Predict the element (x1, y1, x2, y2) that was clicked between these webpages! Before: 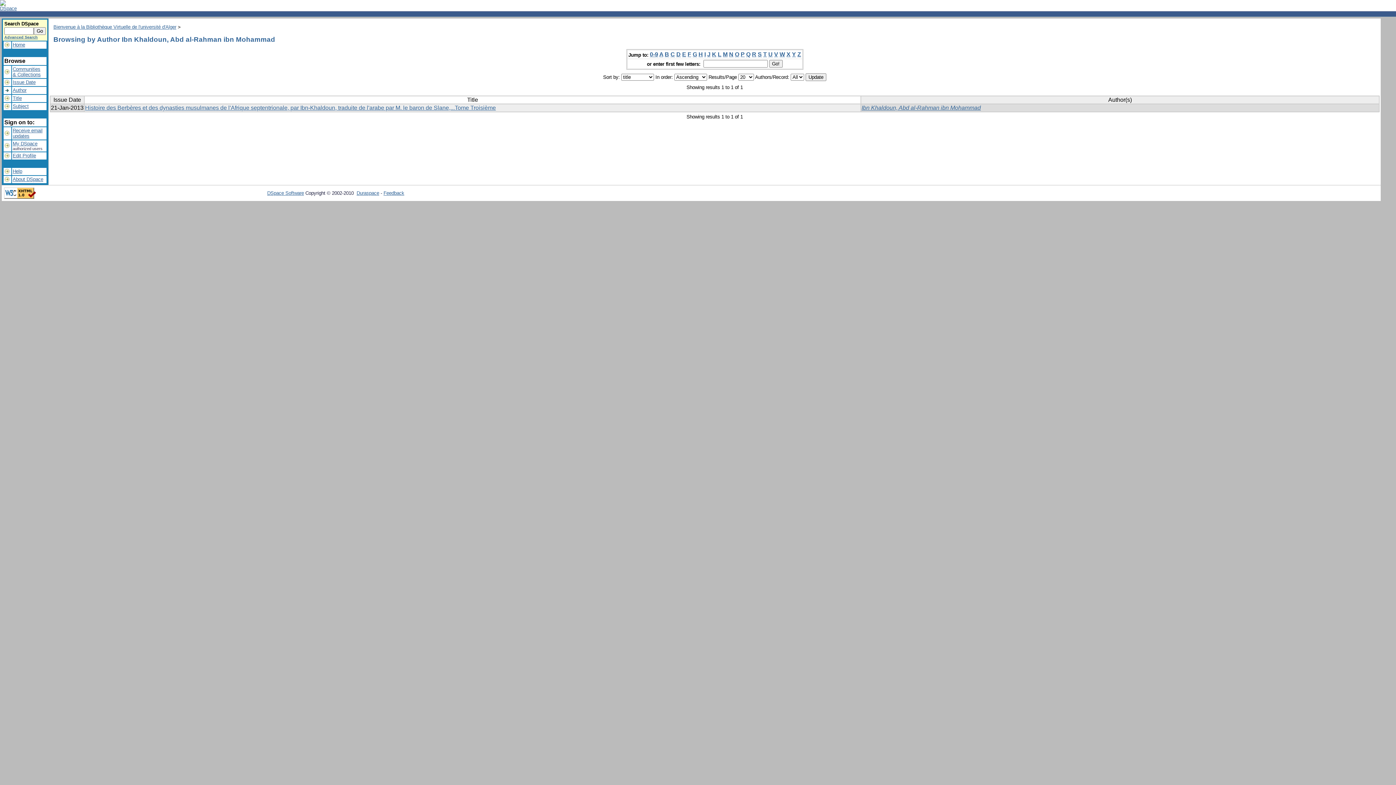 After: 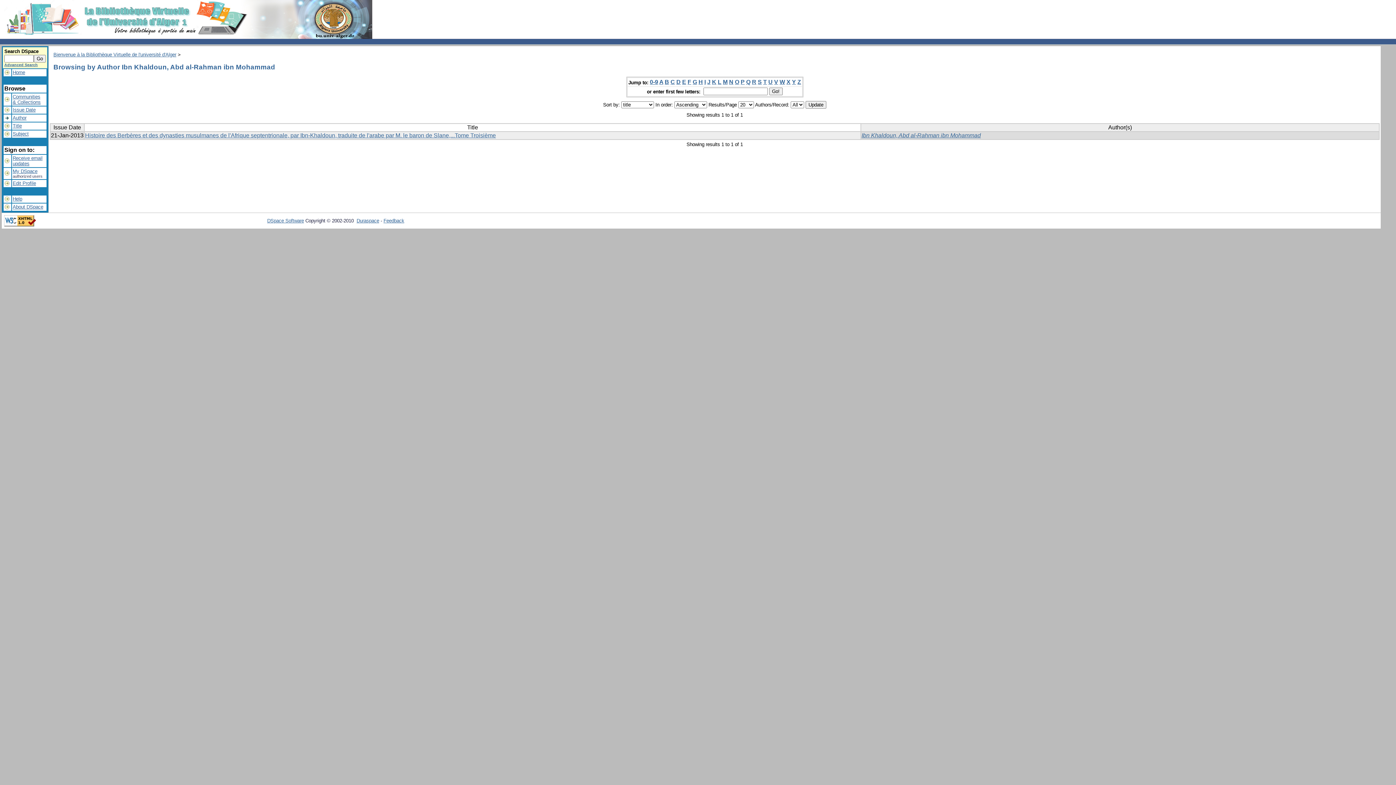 Action: label: E bbox: (682, 51, 686, 57)